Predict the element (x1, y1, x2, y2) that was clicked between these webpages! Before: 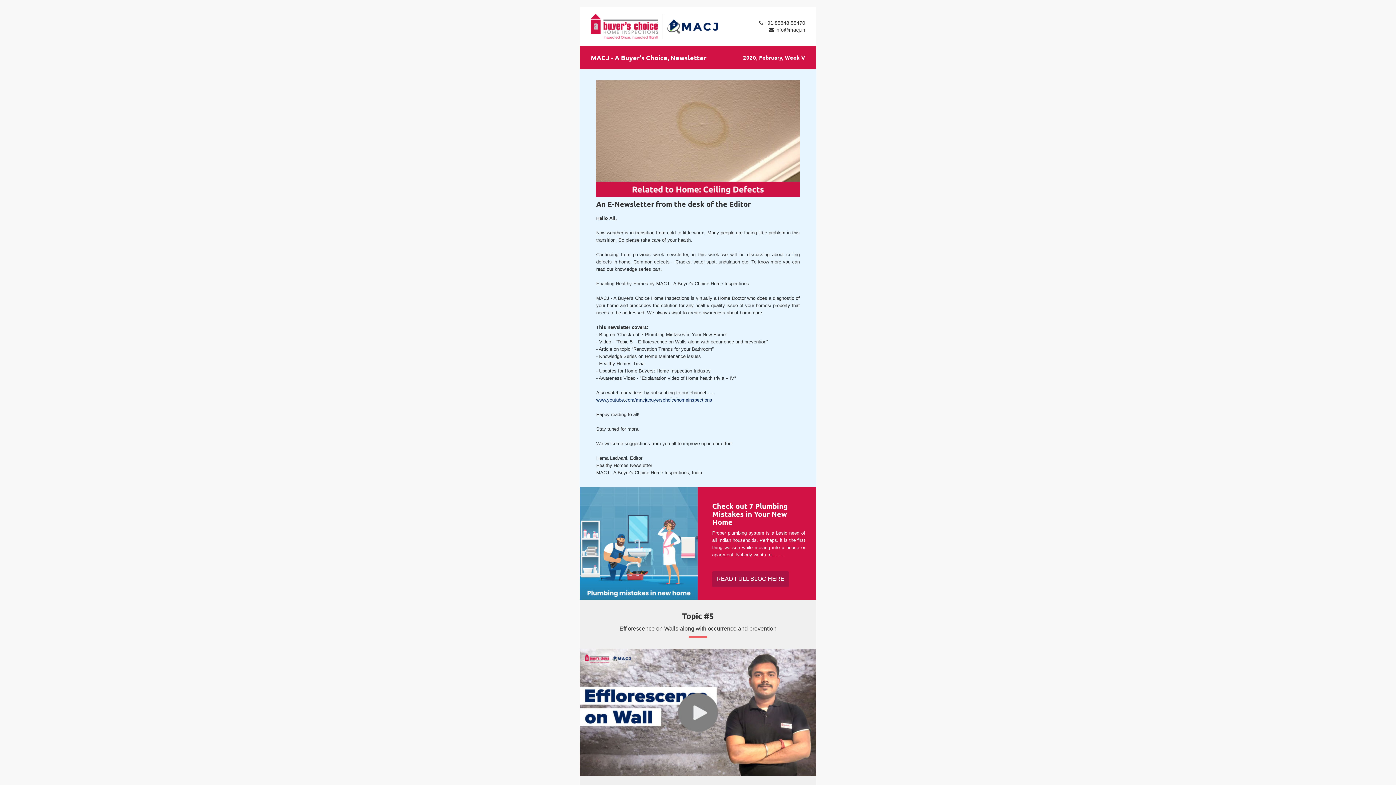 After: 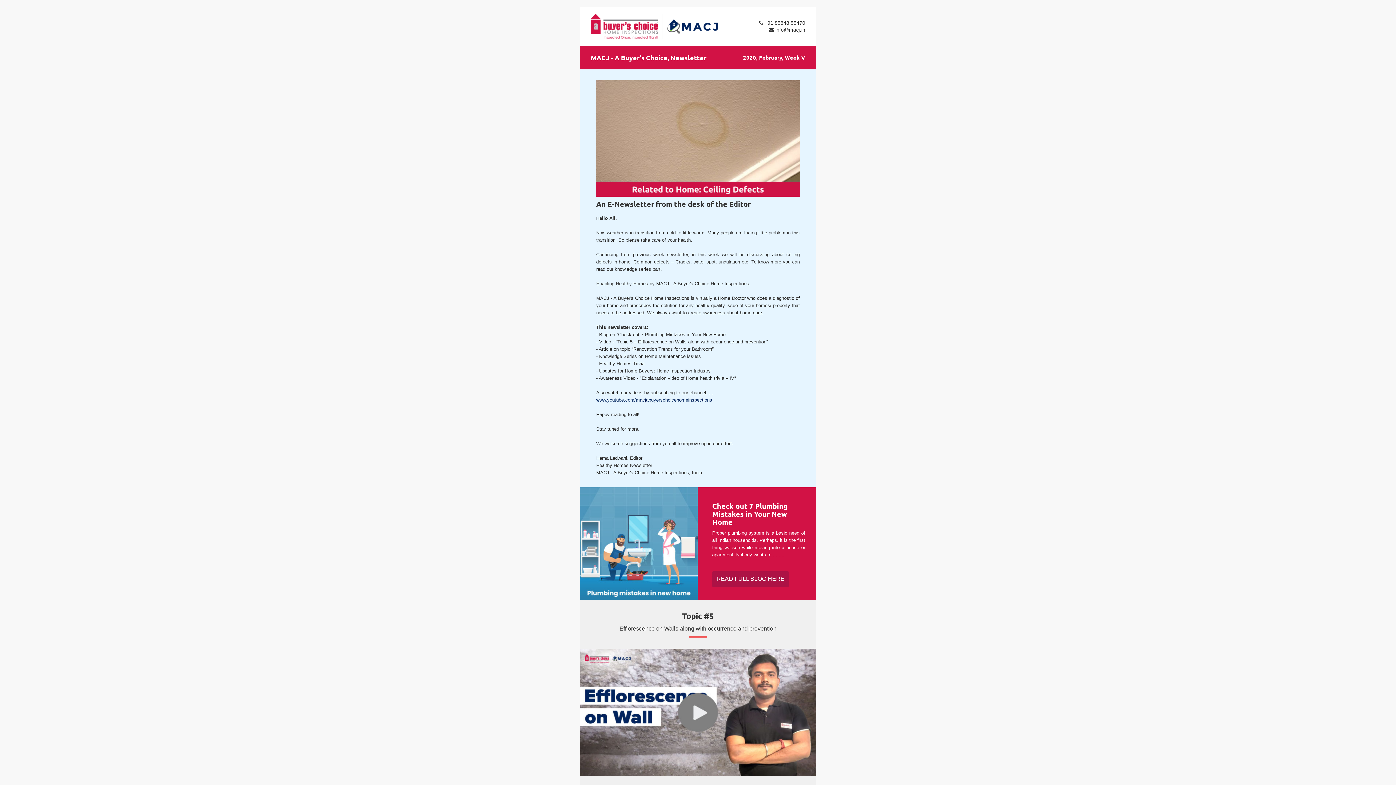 Action: label:    READ FULL BLOG HERE    bbox: (712, 576, 789, 582)